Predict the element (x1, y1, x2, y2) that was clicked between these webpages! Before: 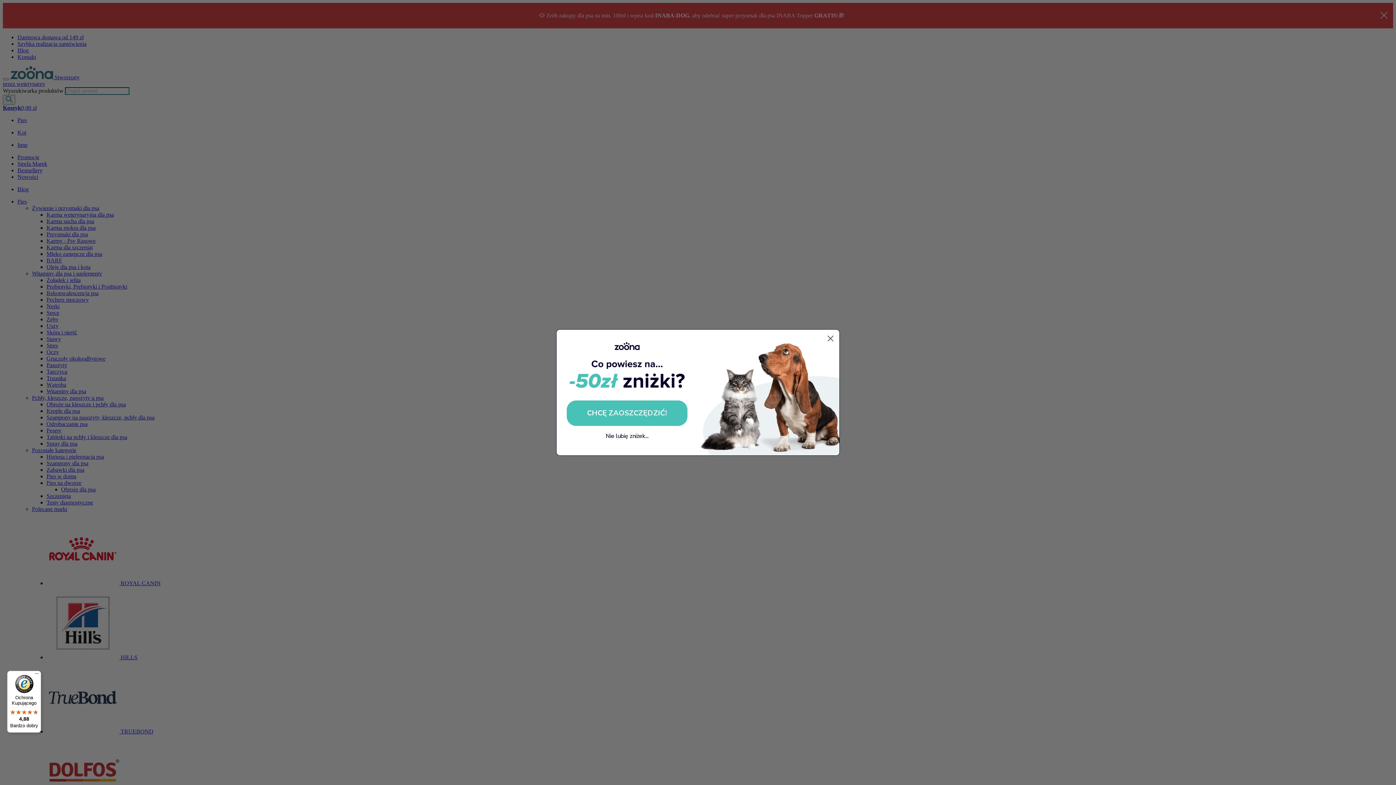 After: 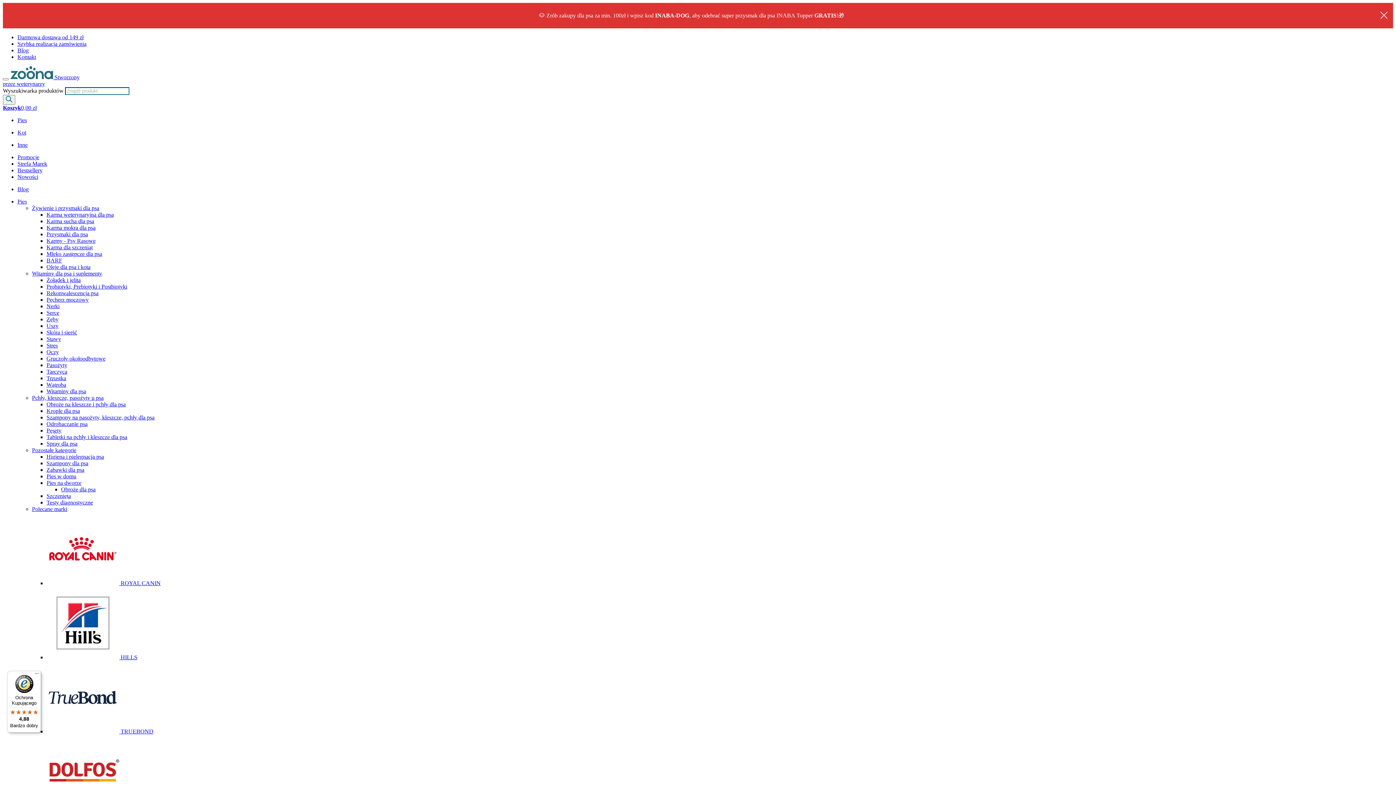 Action: label: Ochrona Kupującego

4,88

Bardzo dobry bbox: (7, 671, 41, 733)